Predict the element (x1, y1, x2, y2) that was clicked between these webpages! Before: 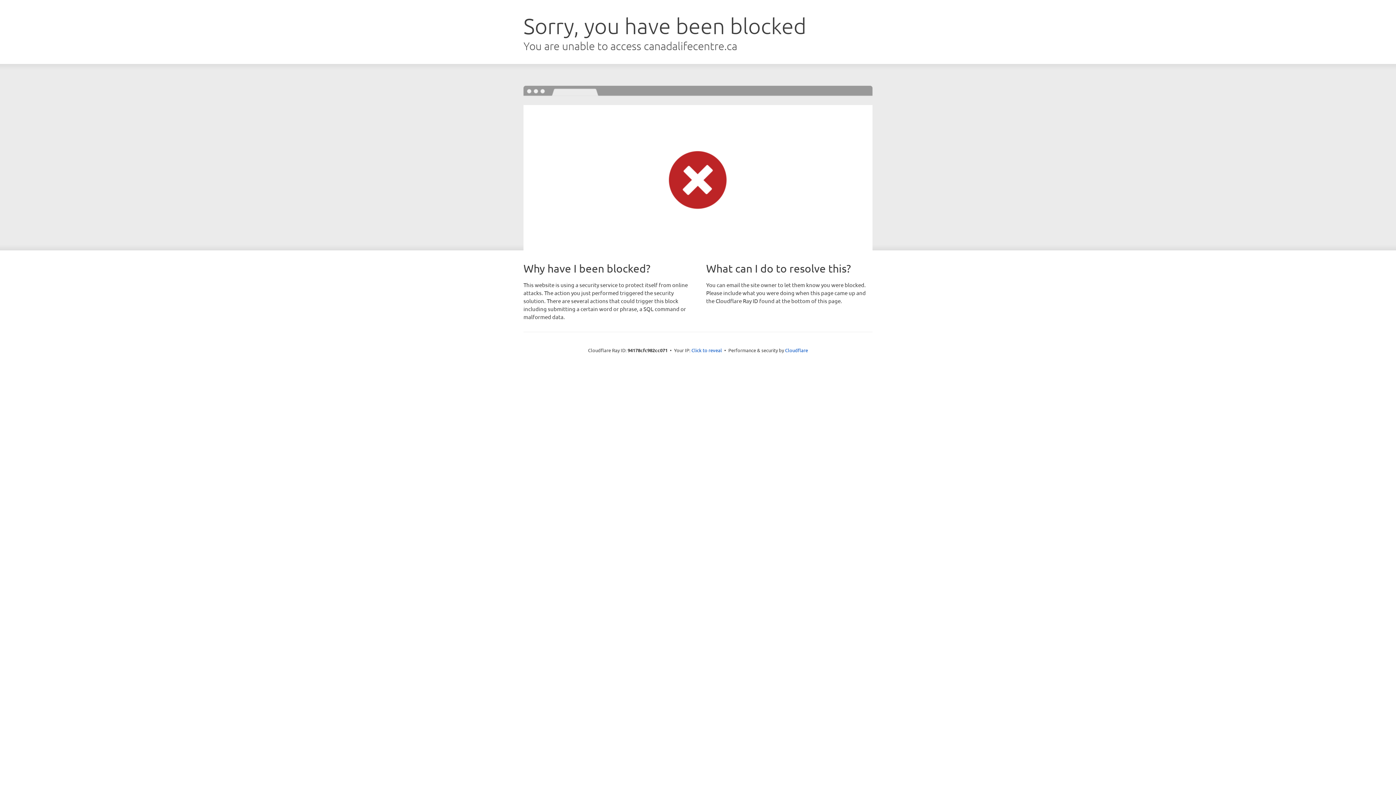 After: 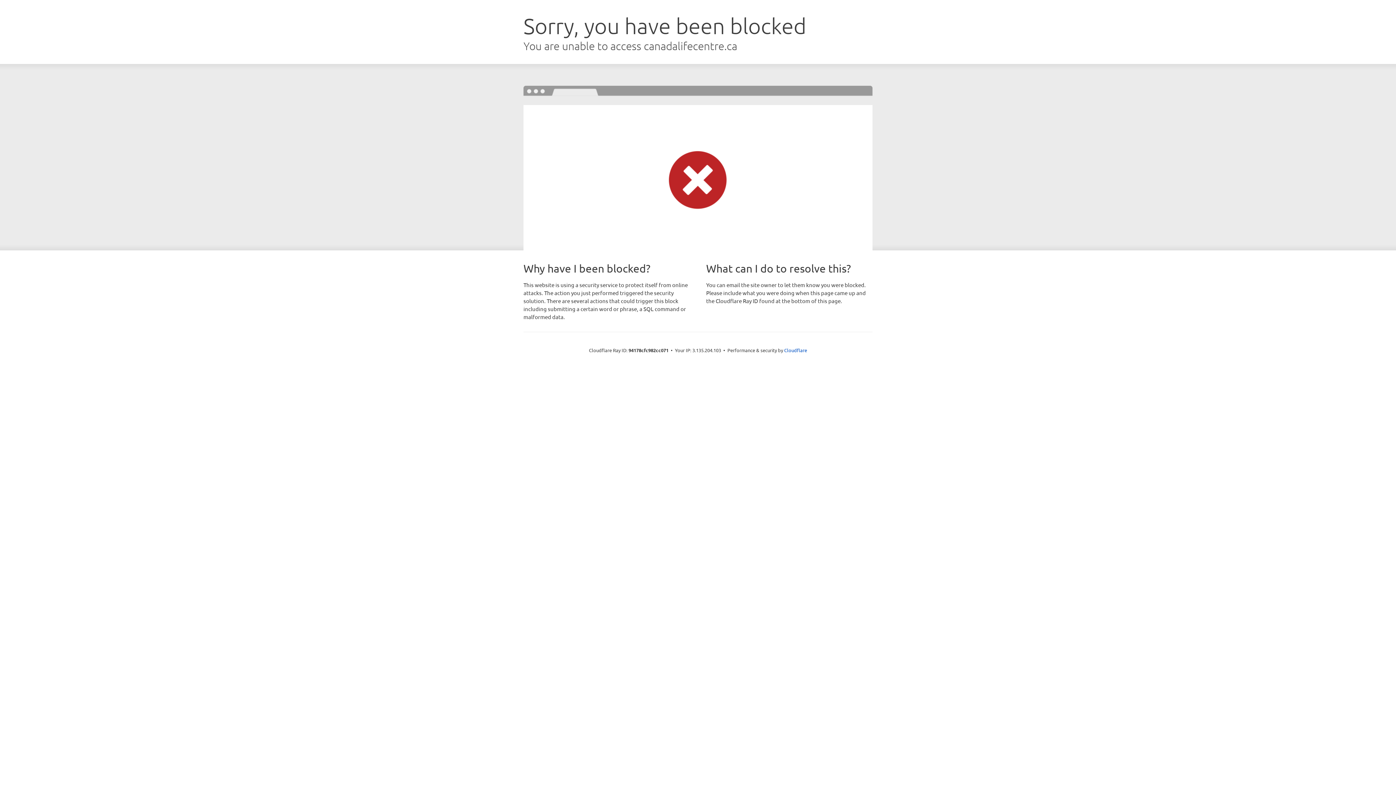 Action: label: Click to reveal bbox: (691, 346, 722, 353)